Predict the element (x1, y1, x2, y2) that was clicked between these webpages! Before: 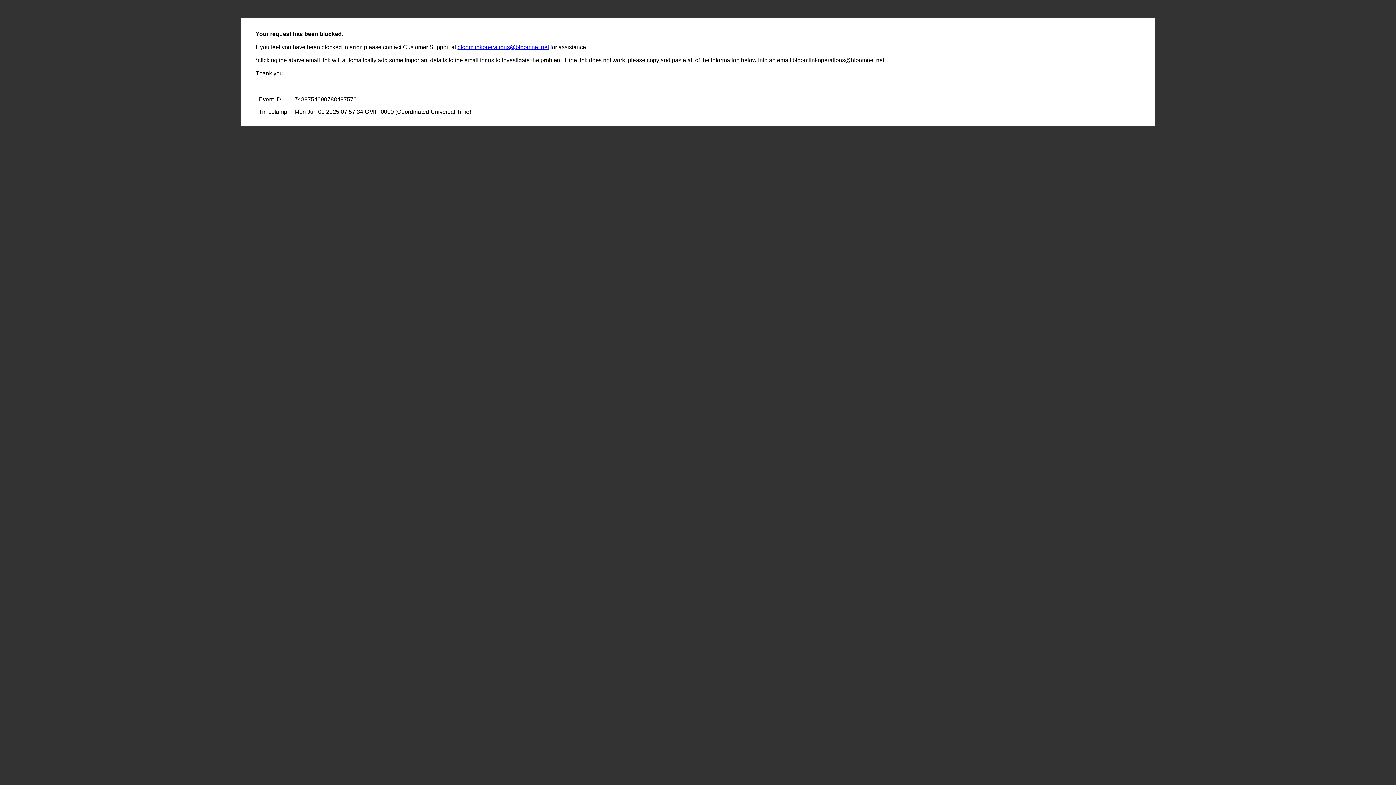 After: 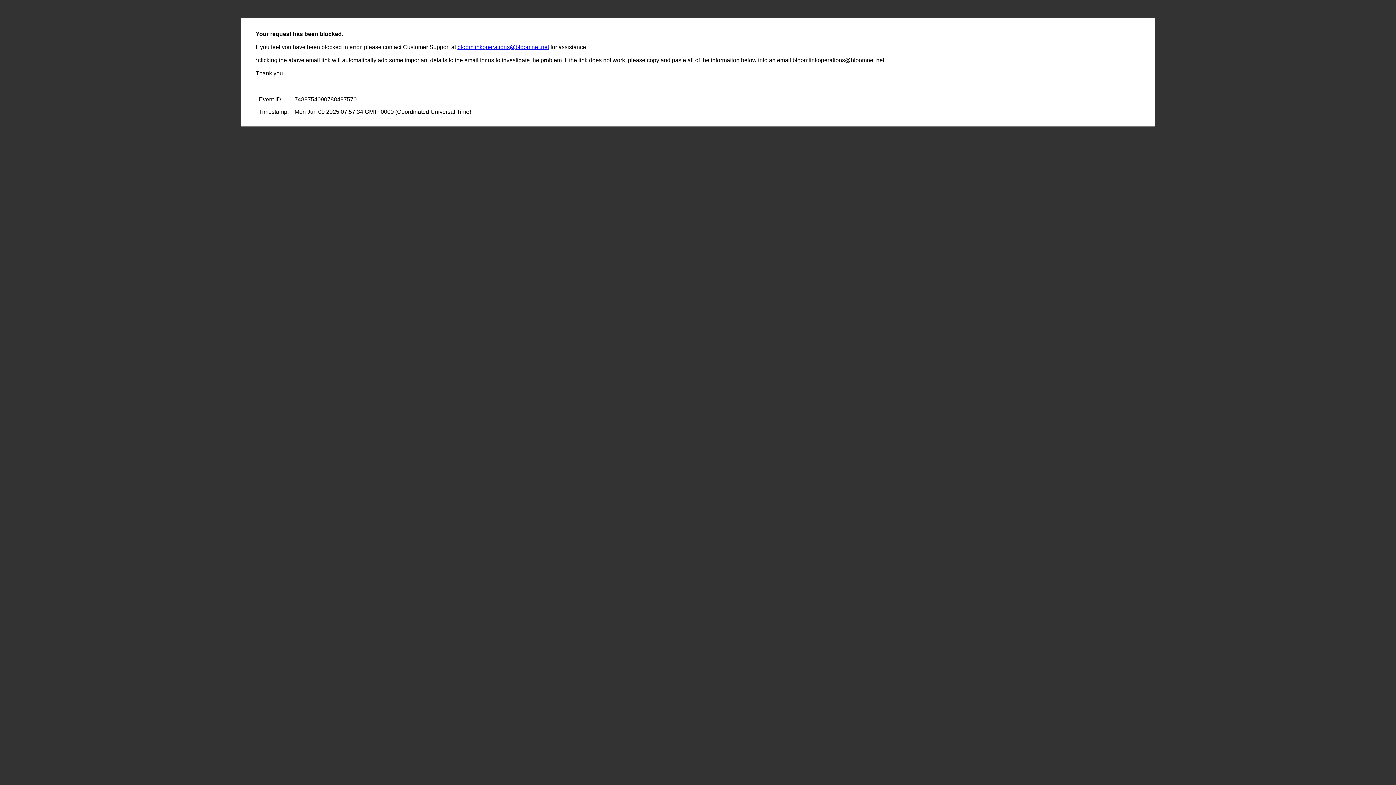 Action: label: bloomlinkoperations@bloomnet.net bbox: (457, 44, 549, 50)